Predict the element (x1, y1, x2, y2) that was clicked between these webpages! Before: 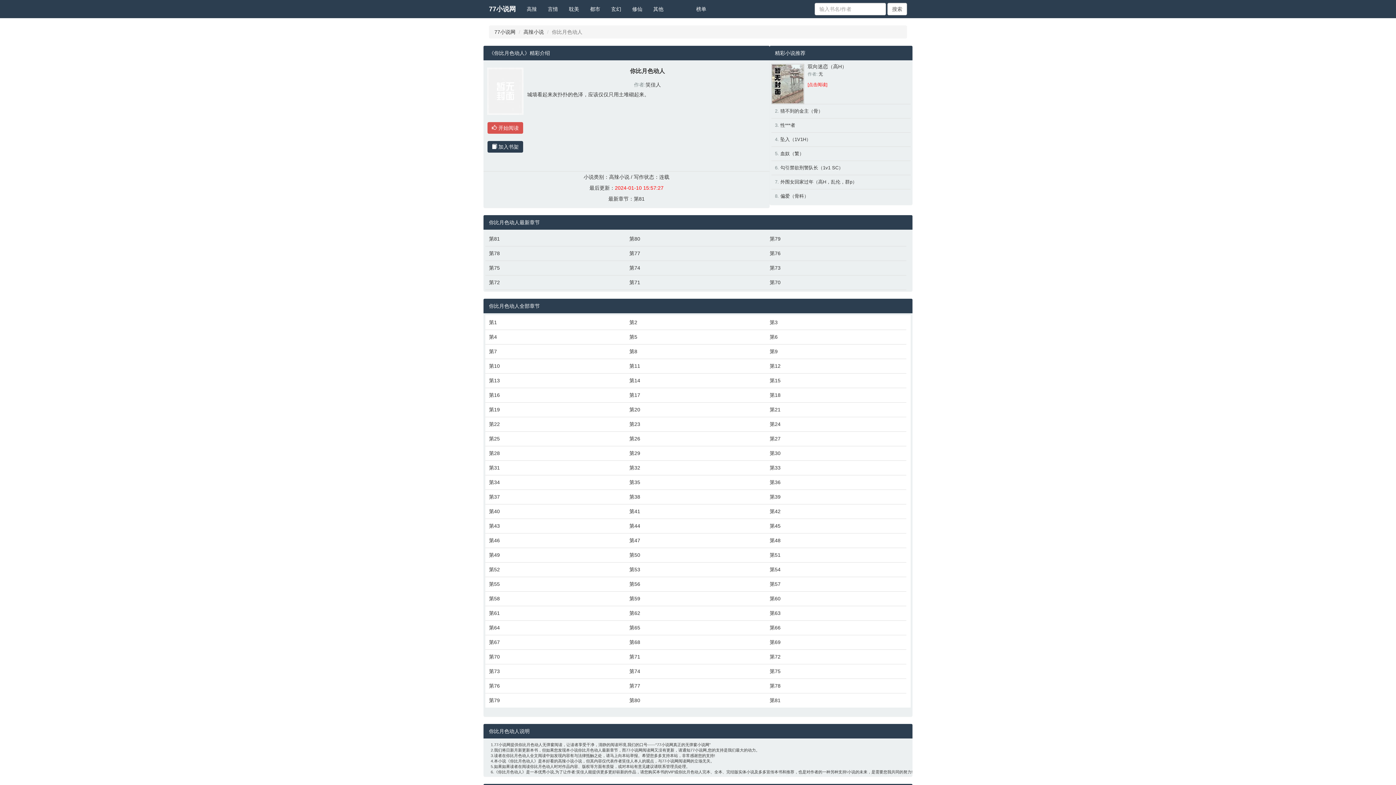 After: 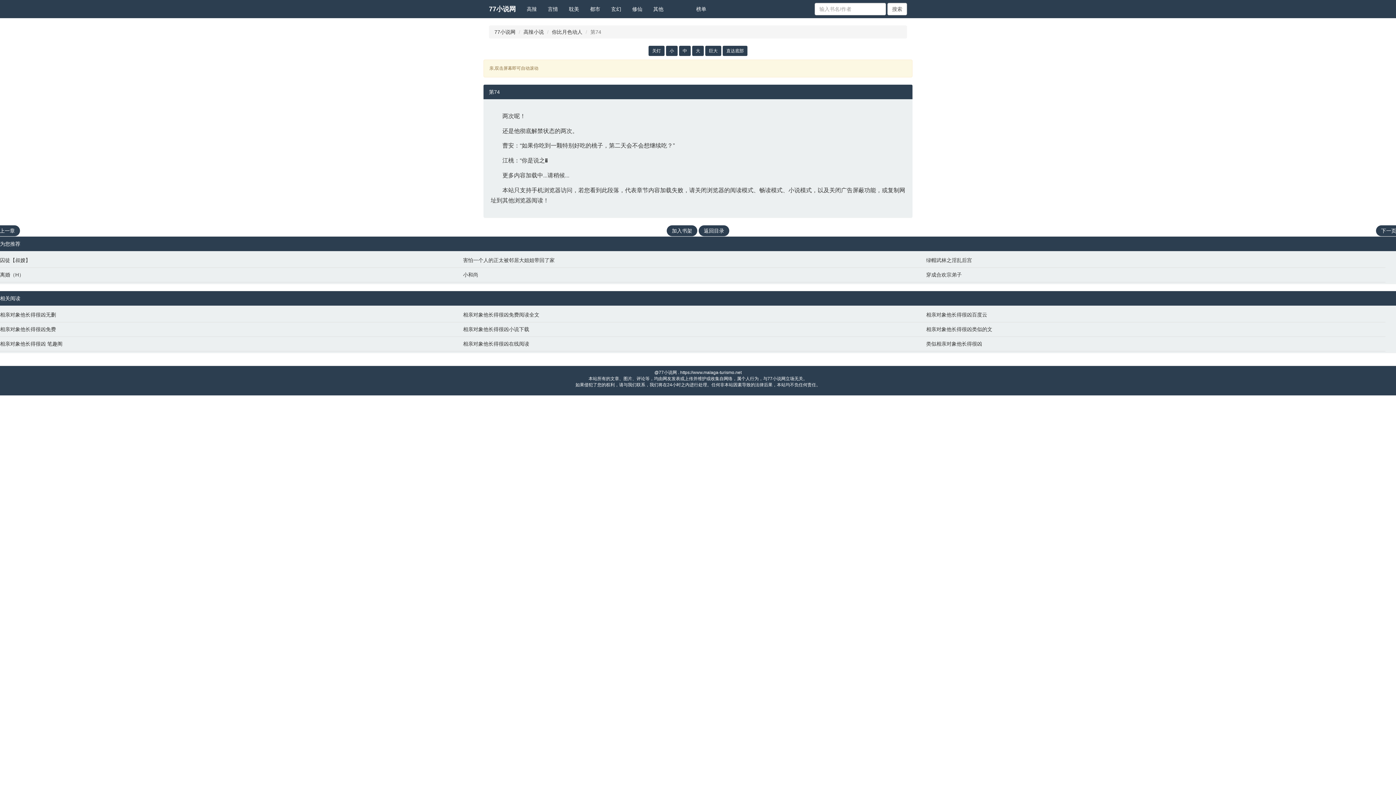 Action: label: 第74 bbox: (629, 264, 762, 271)